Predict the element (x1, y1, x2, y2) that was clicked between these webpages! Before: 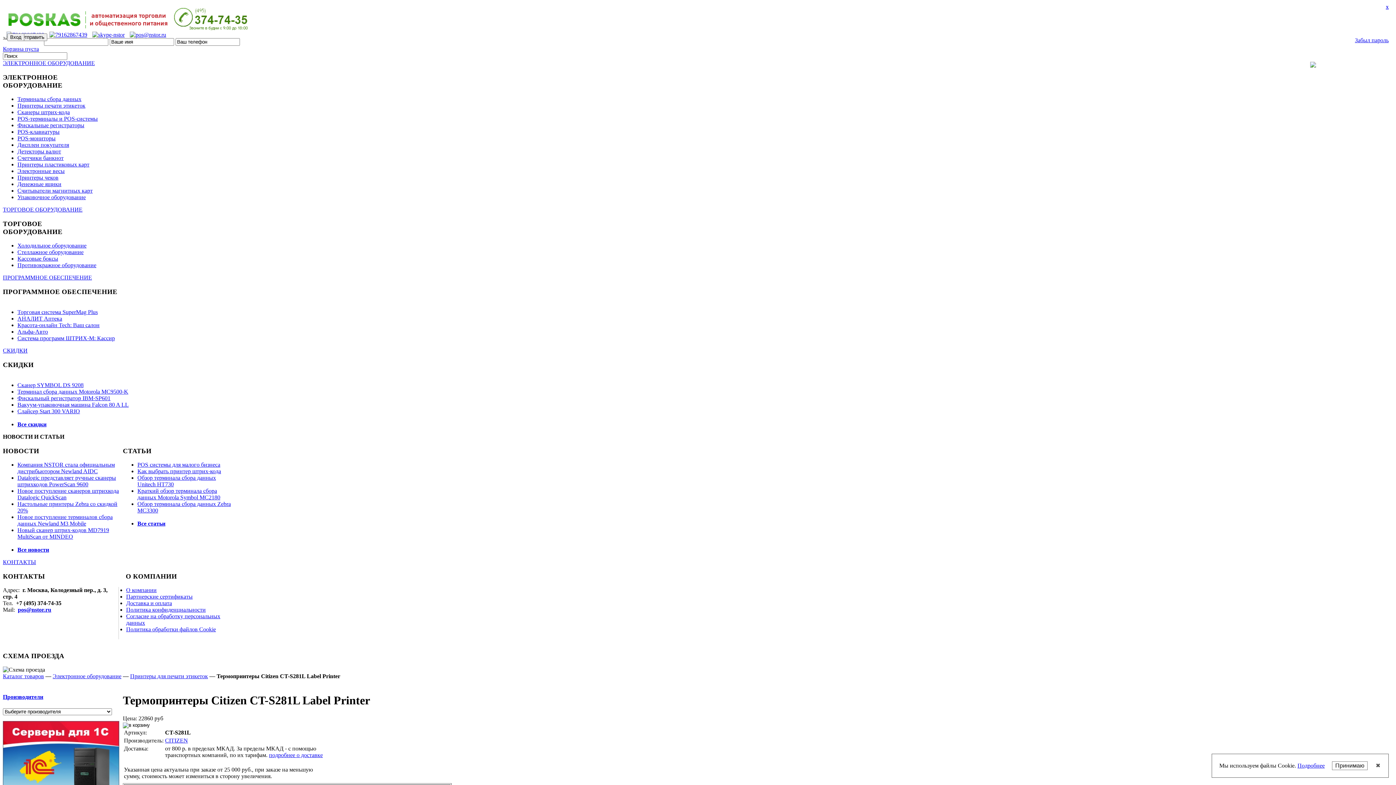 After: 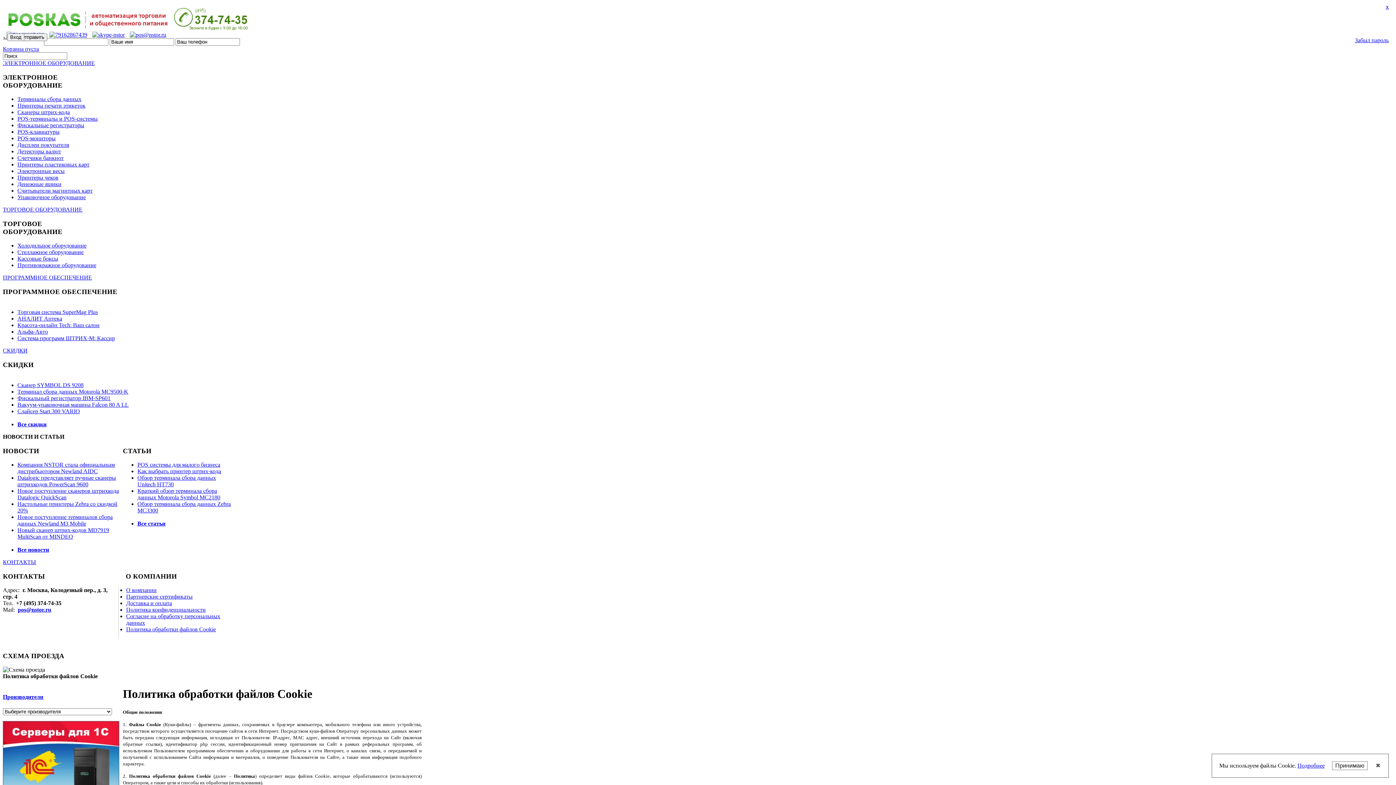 Action: bbox: (126, 626, 216, 632) label: Политика обработки файлов Cookie